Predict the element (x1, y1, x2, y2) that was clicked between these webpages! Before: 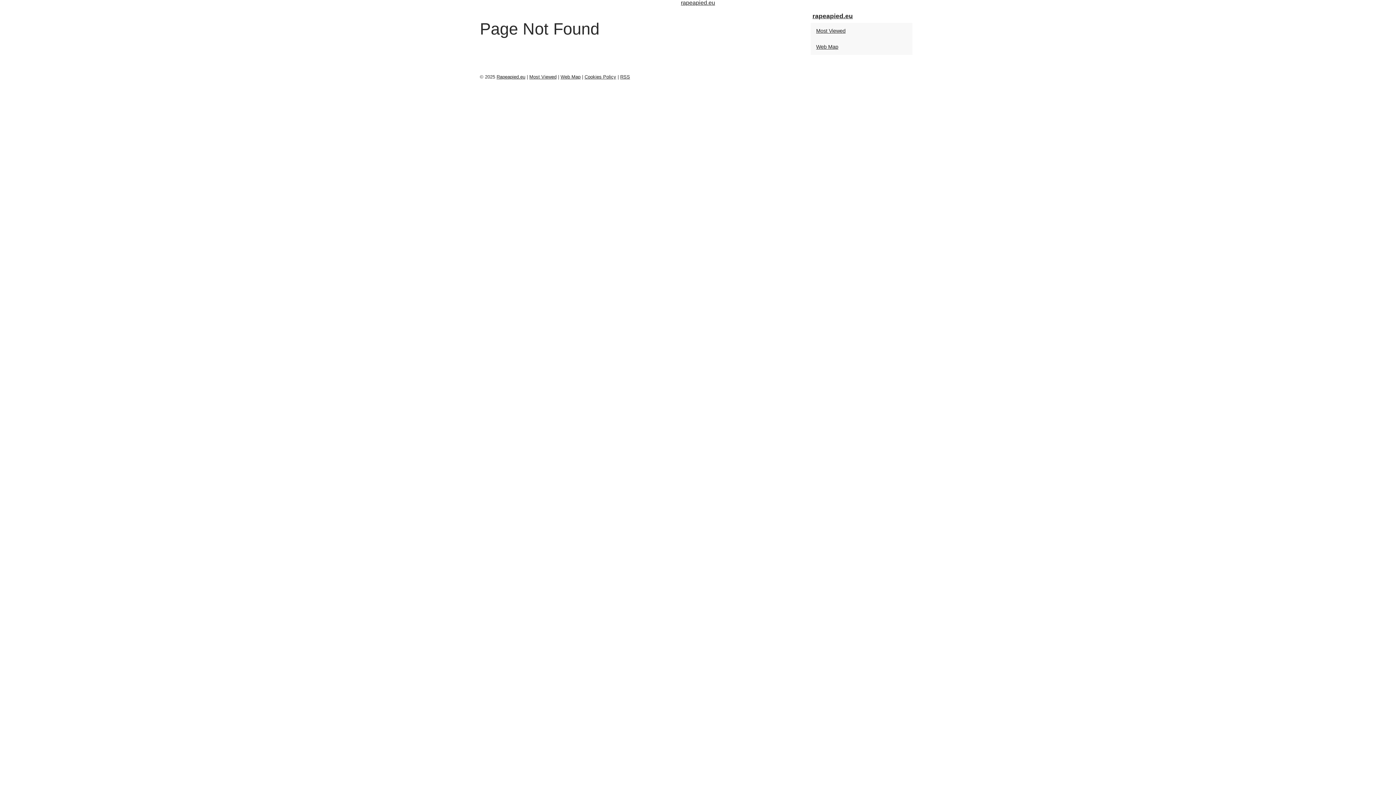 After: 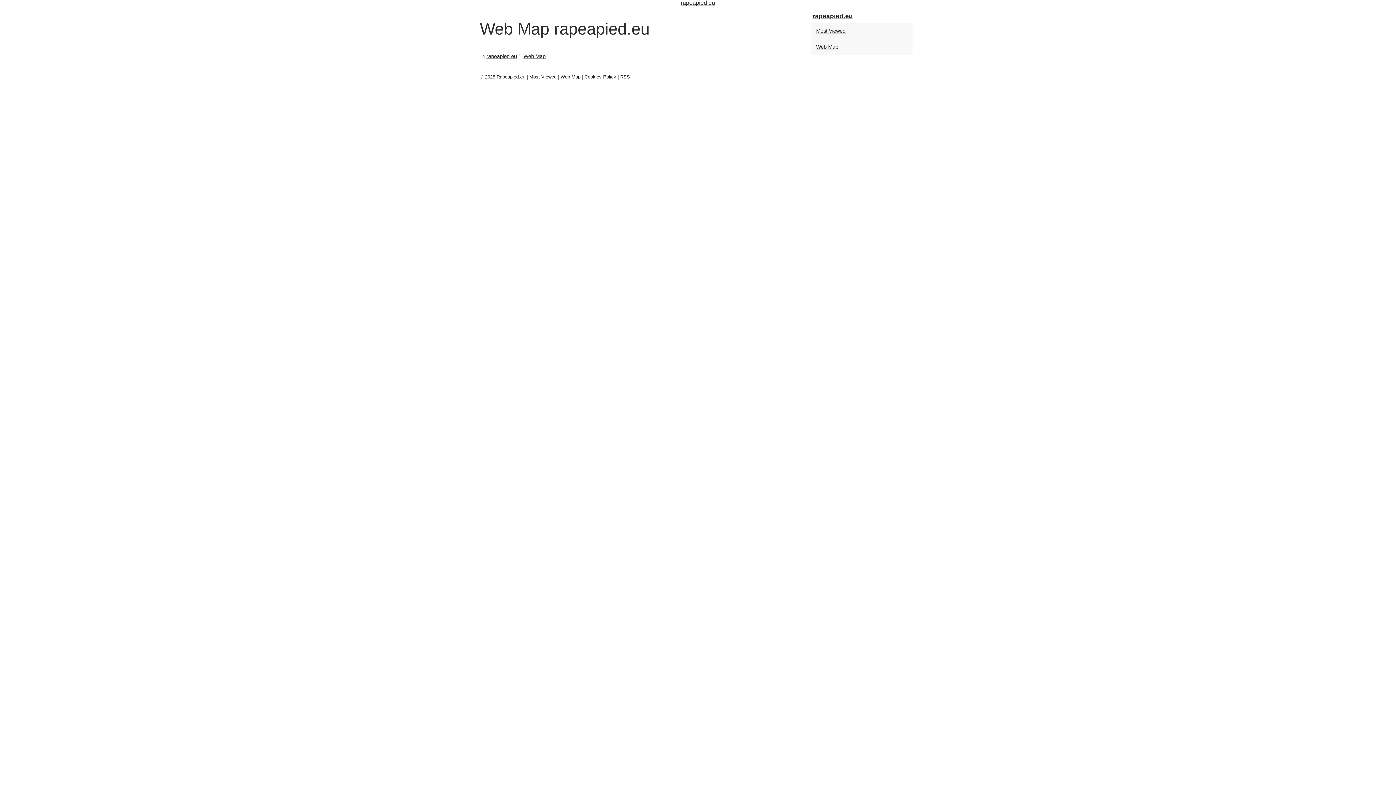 Action: bbox: (814, 42, 901, 51) label: Web Map